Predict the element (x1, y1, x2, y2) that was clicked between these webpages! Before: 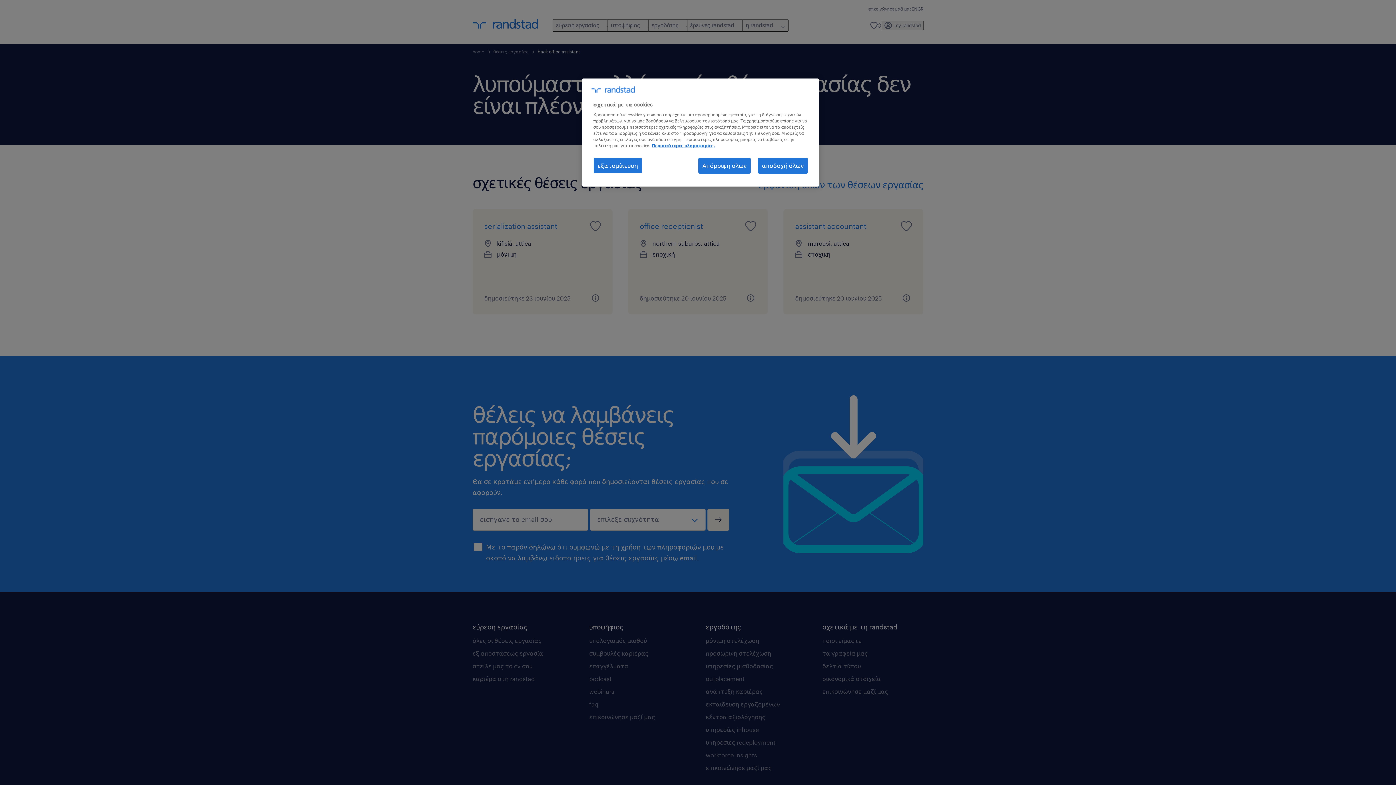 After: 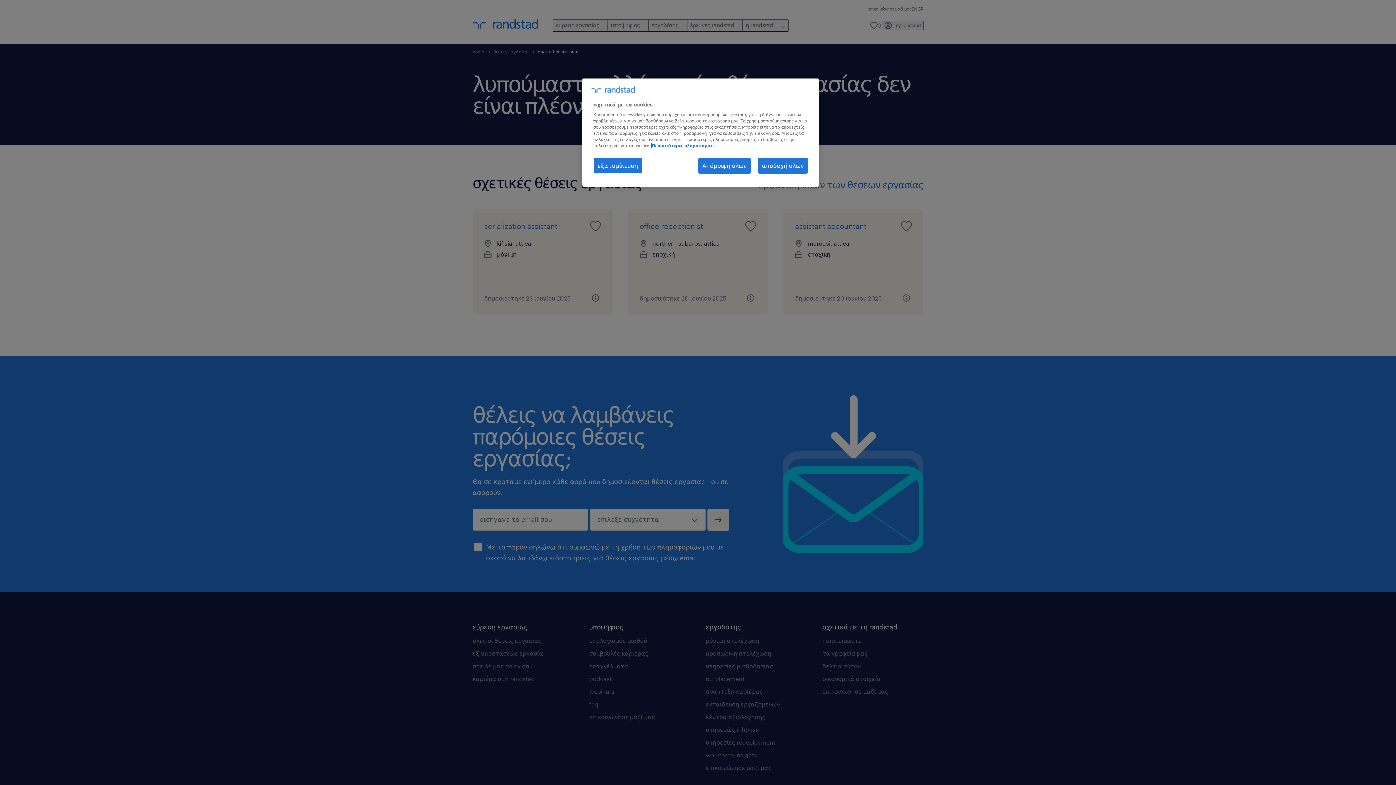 Action: label: Περισσότερες πληροφορίες σχετικά με το απόρρητό σας, ανοίγει σε νέα καρτέλα bbox: (652, 143, 714, 148)